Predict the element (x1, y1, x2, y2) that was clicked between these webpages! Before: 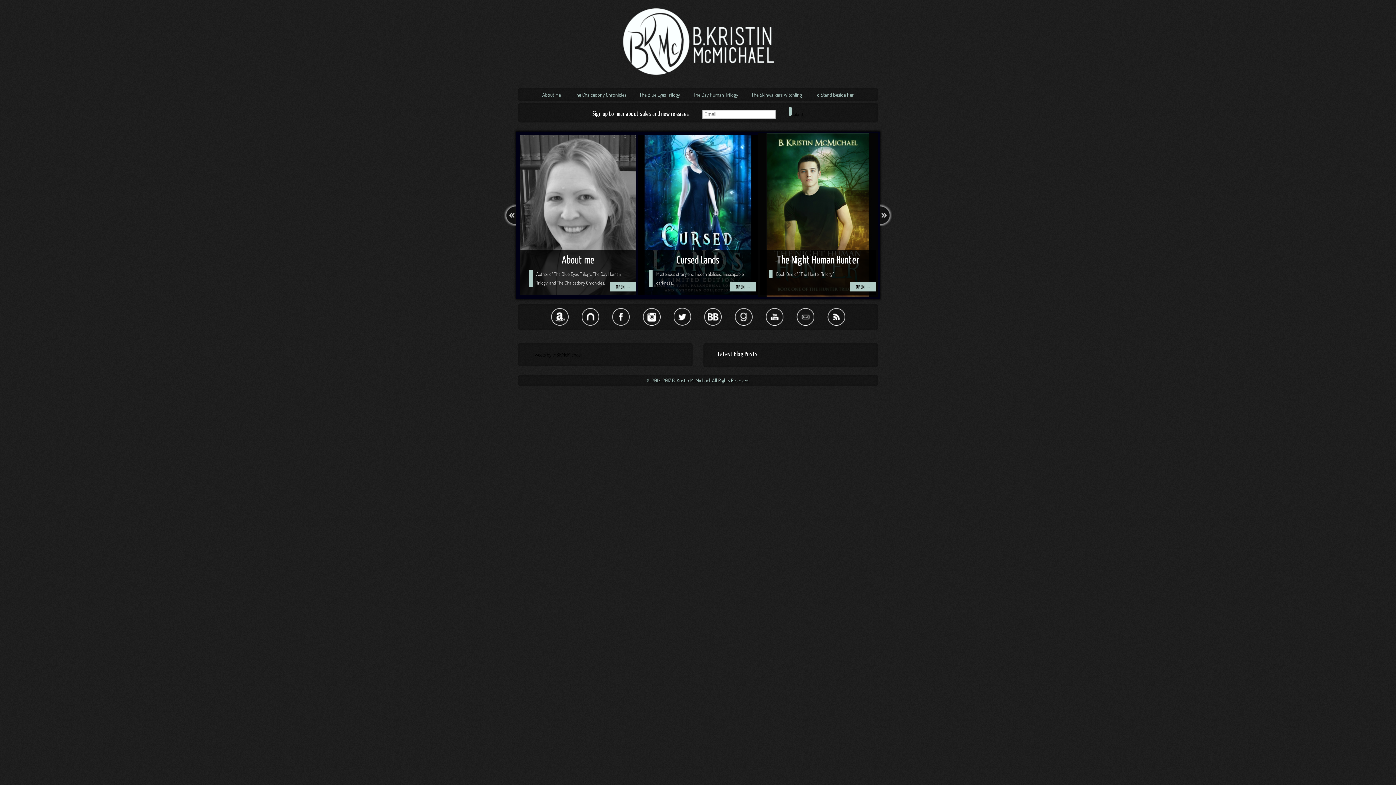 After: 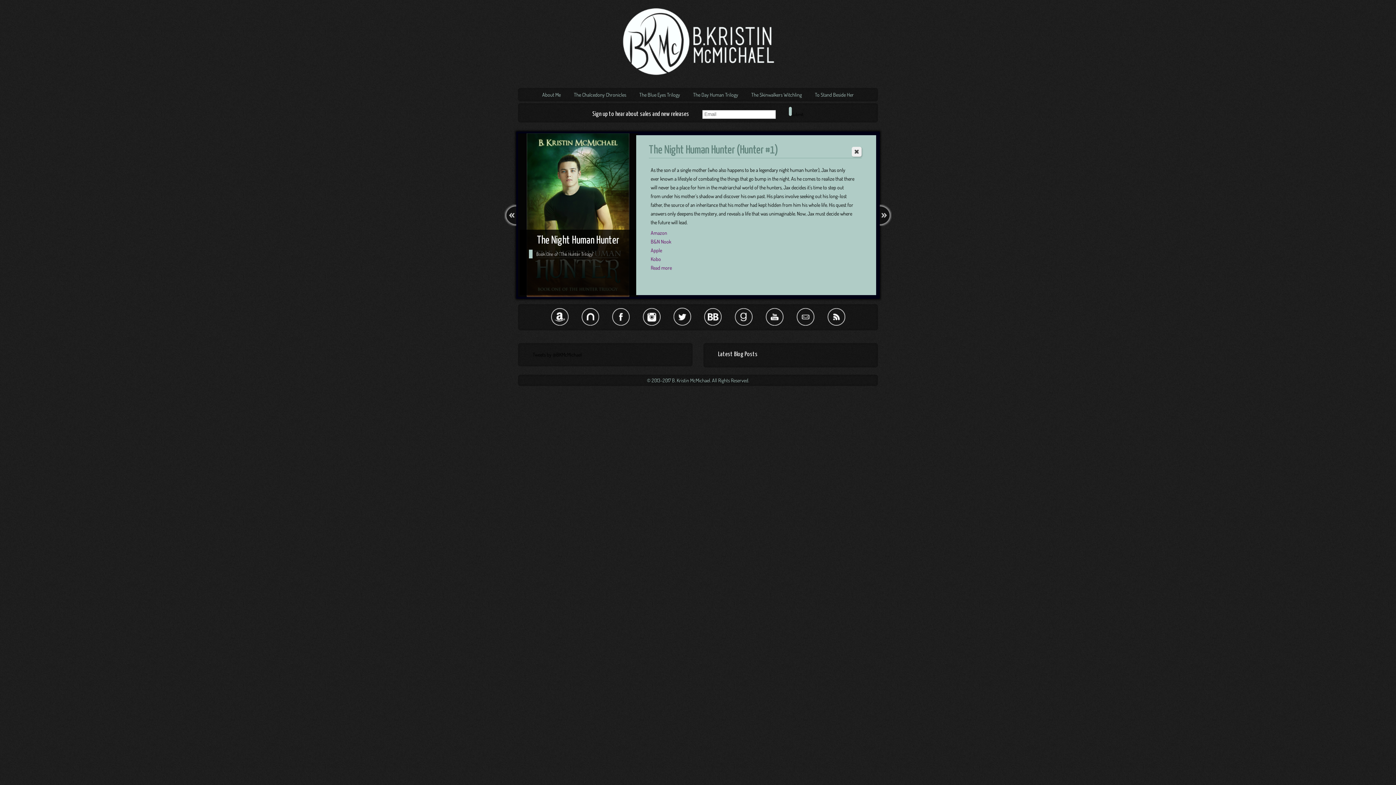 Action: label: OPEN → bbox: (850, 282, 876, 291)